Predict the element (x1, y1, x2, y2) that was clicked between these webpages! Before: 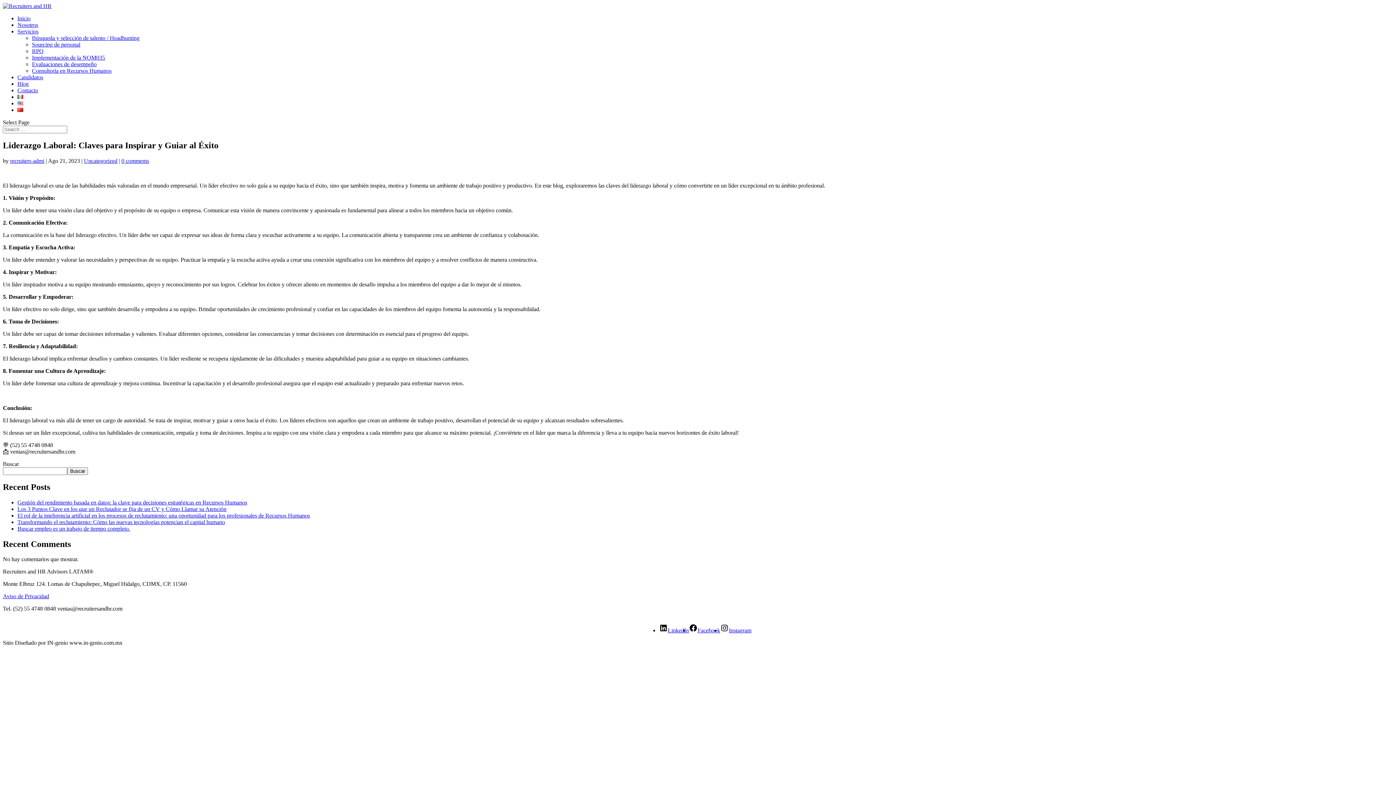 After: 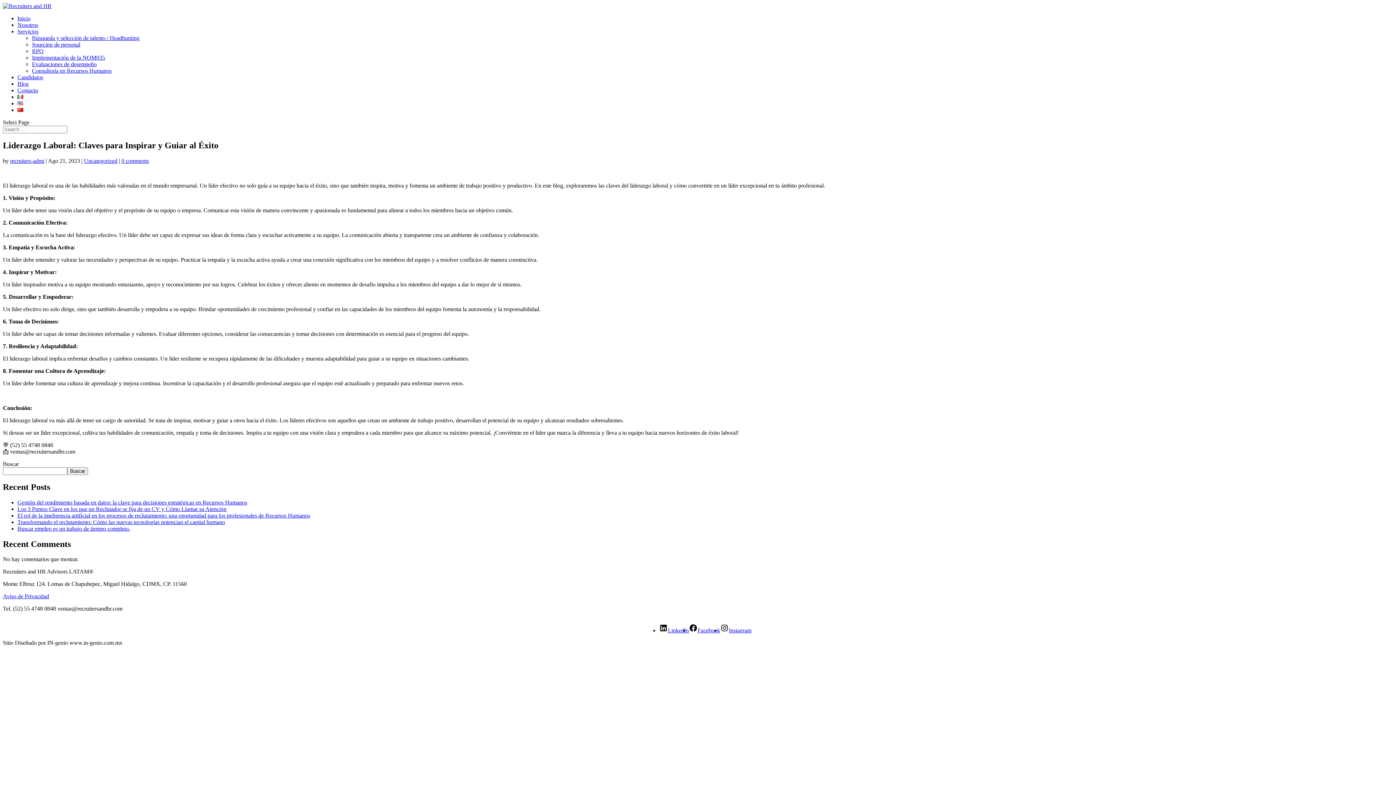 Action: bbox: (32, 61, 96, 67) label: Evaluaciones de desempeño